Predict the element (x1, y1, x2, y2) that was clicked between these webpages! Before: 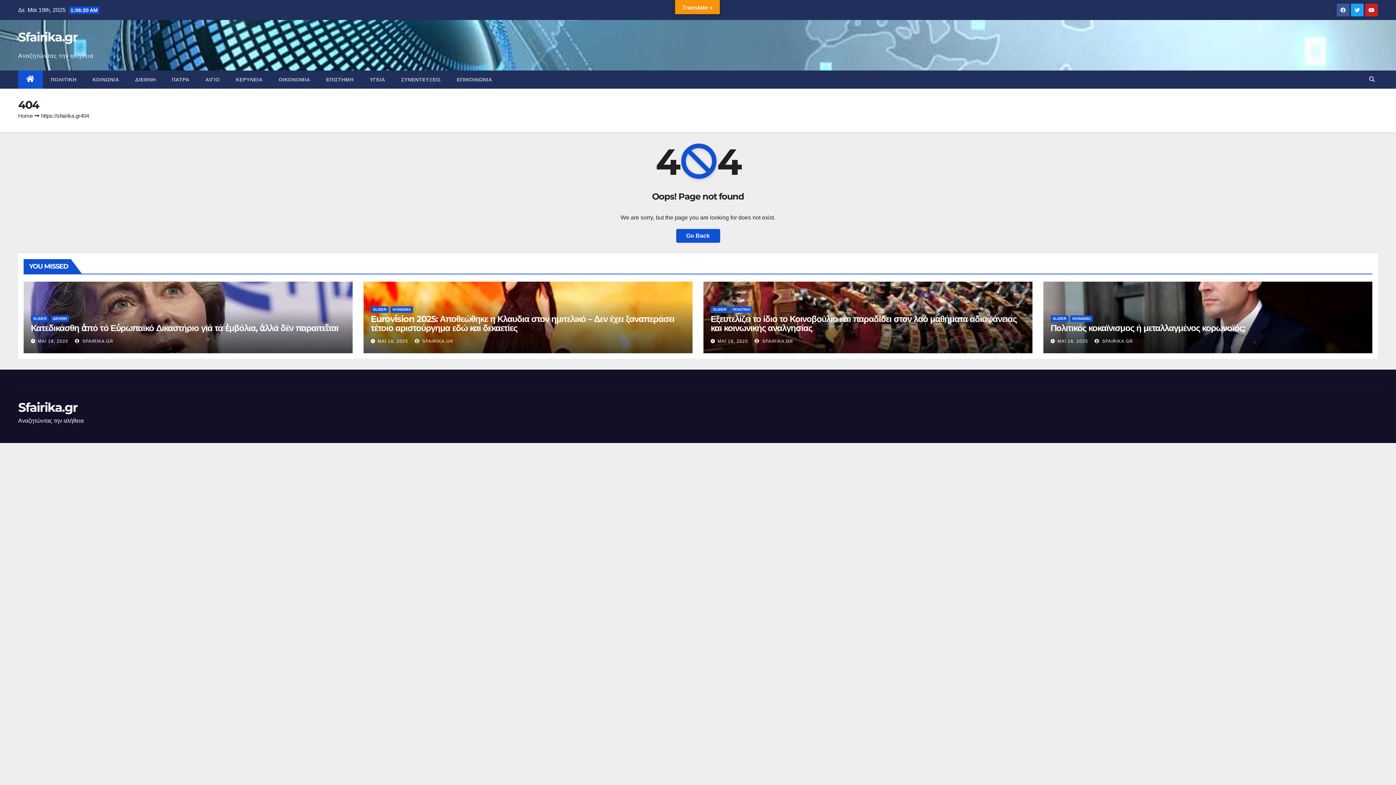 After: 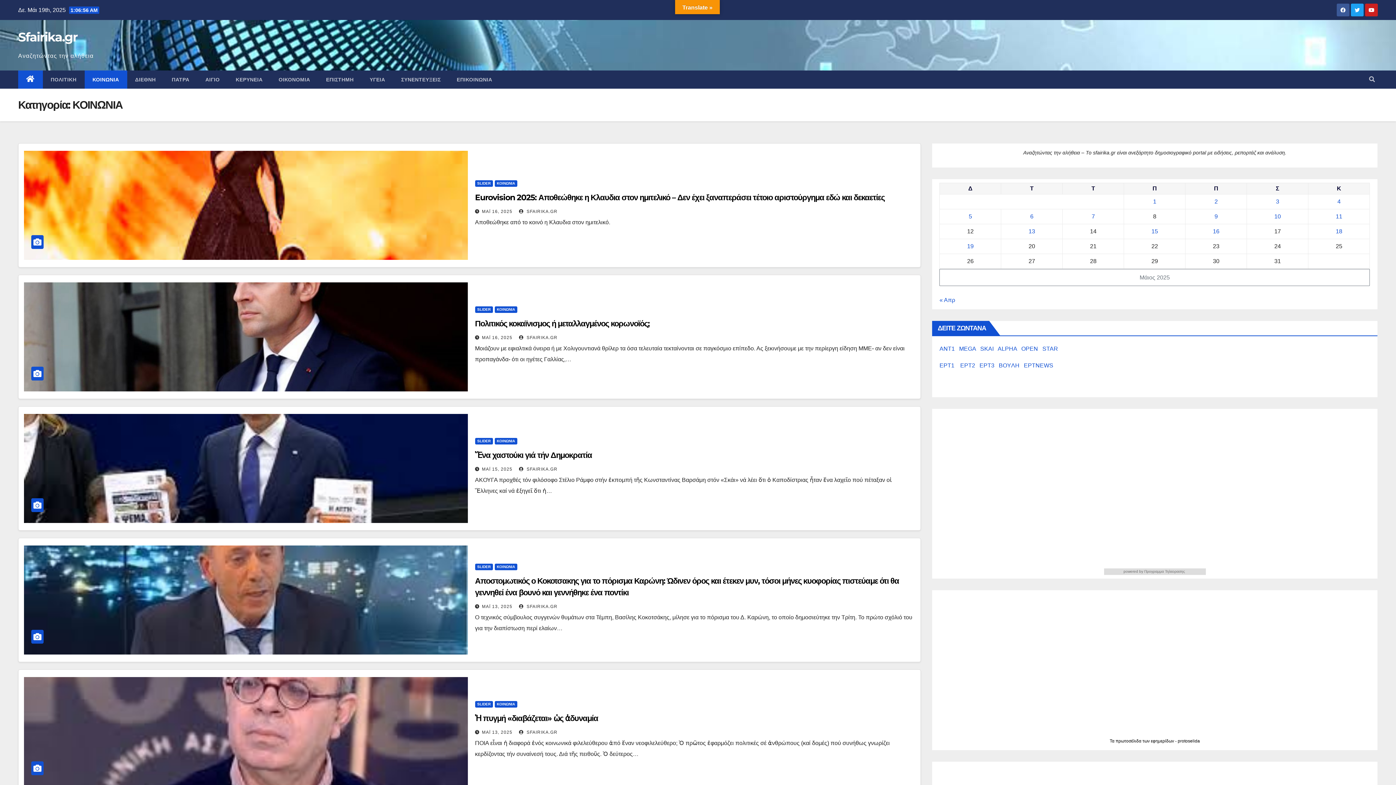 Action: bbox: (390, 306, 413, 313) label: ΚΟΙΝΩΝΙΑ